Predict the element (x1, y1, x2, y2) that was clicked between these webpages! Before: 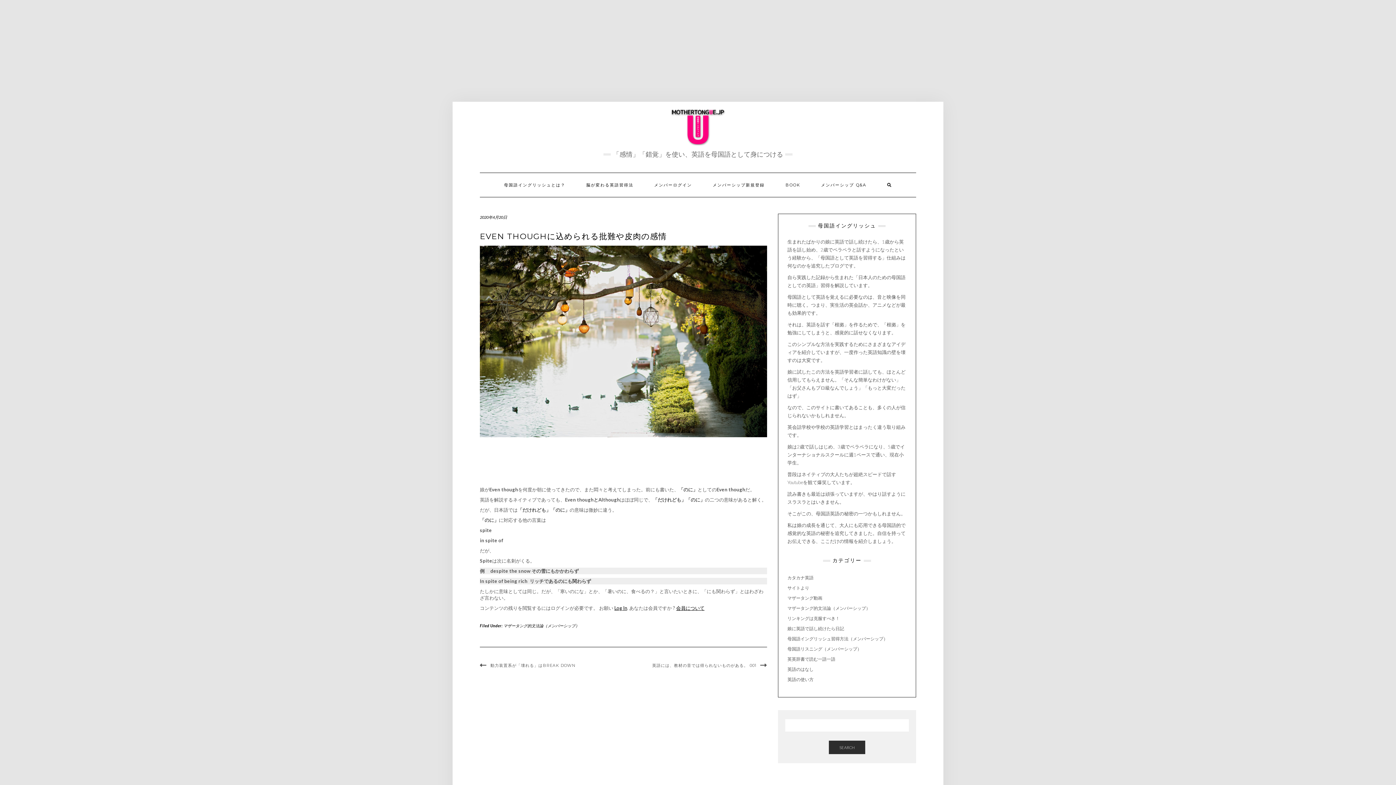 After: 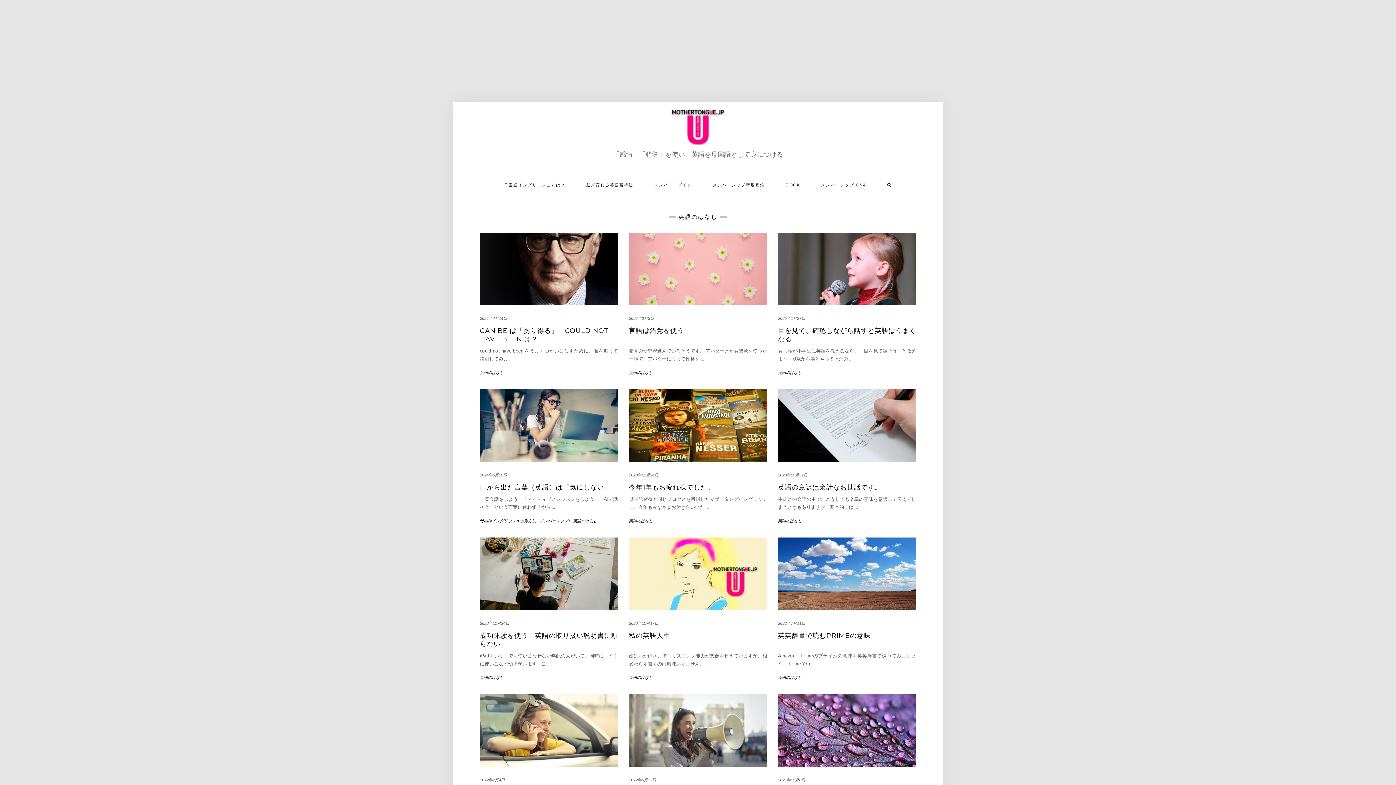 Action: bbox: (787, 666, 813, 672) label: 英語のはなし